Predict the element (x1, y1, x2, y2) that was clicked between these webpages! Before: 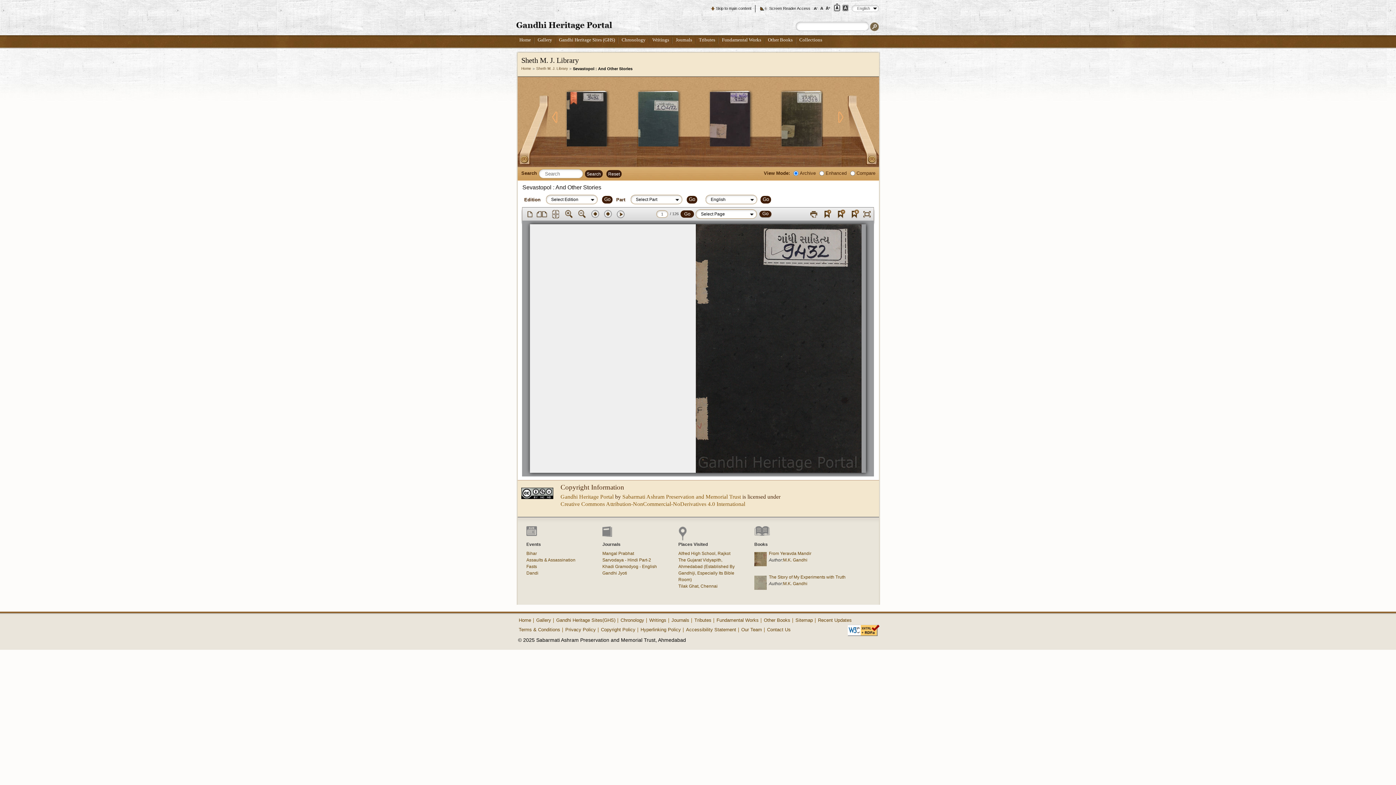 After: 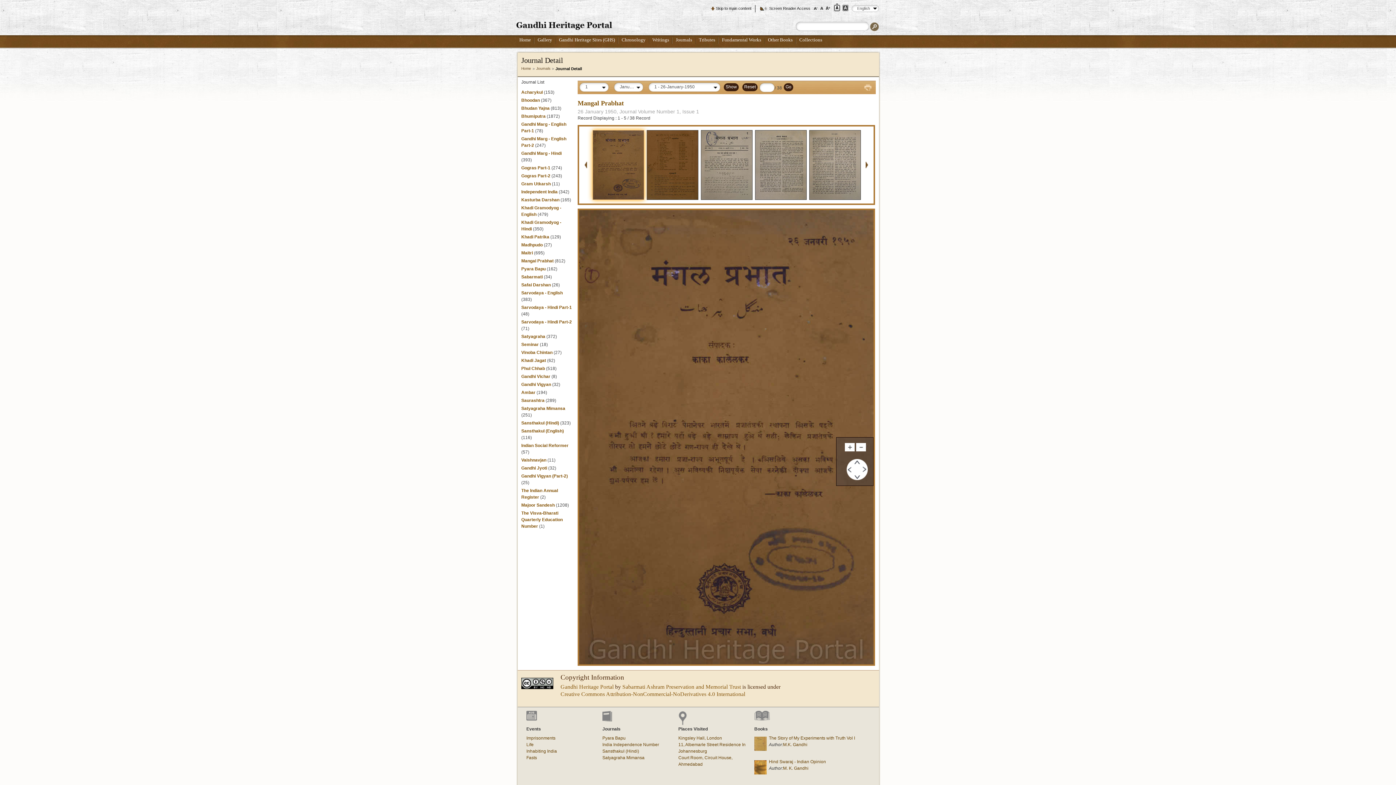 Action: label: Mangal Prabhat bbox: (602, 551, 634, 556)